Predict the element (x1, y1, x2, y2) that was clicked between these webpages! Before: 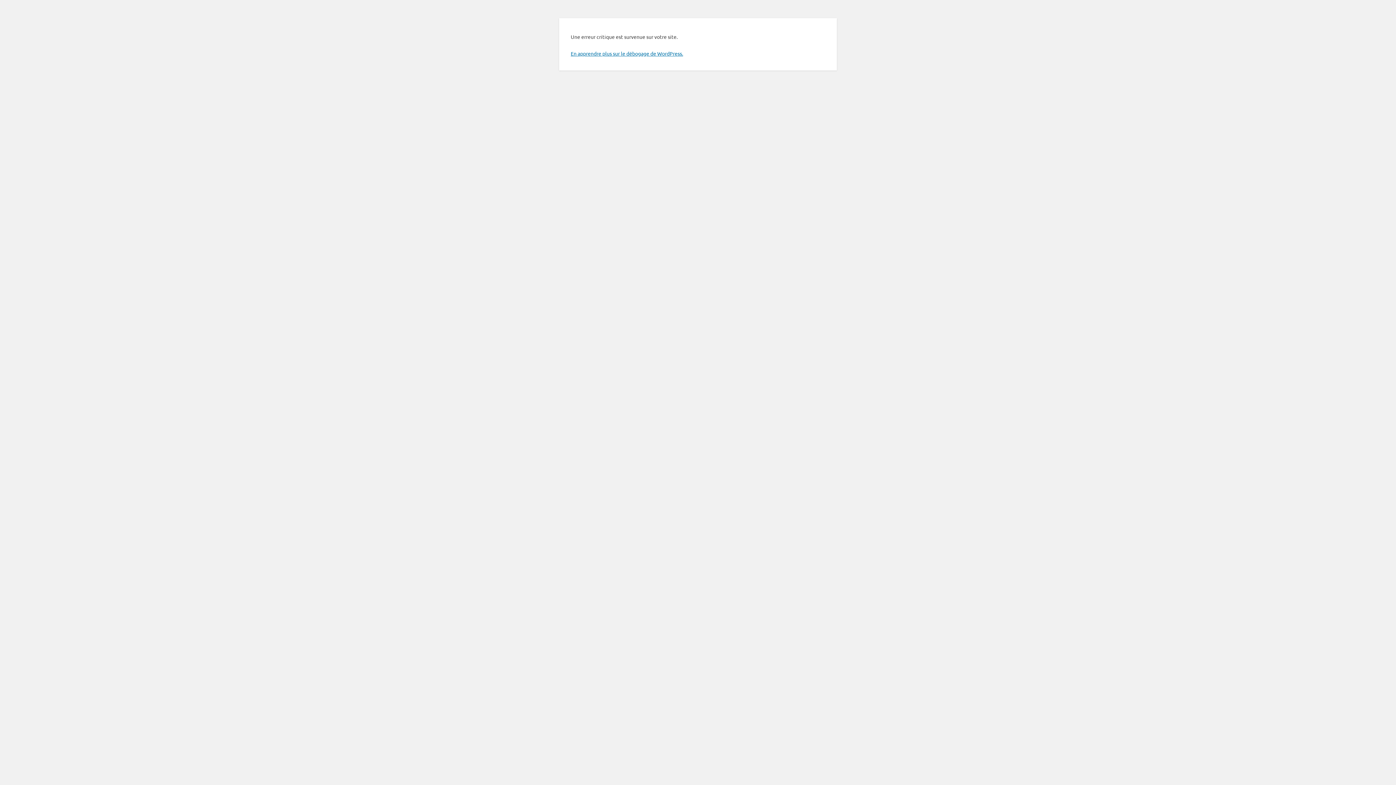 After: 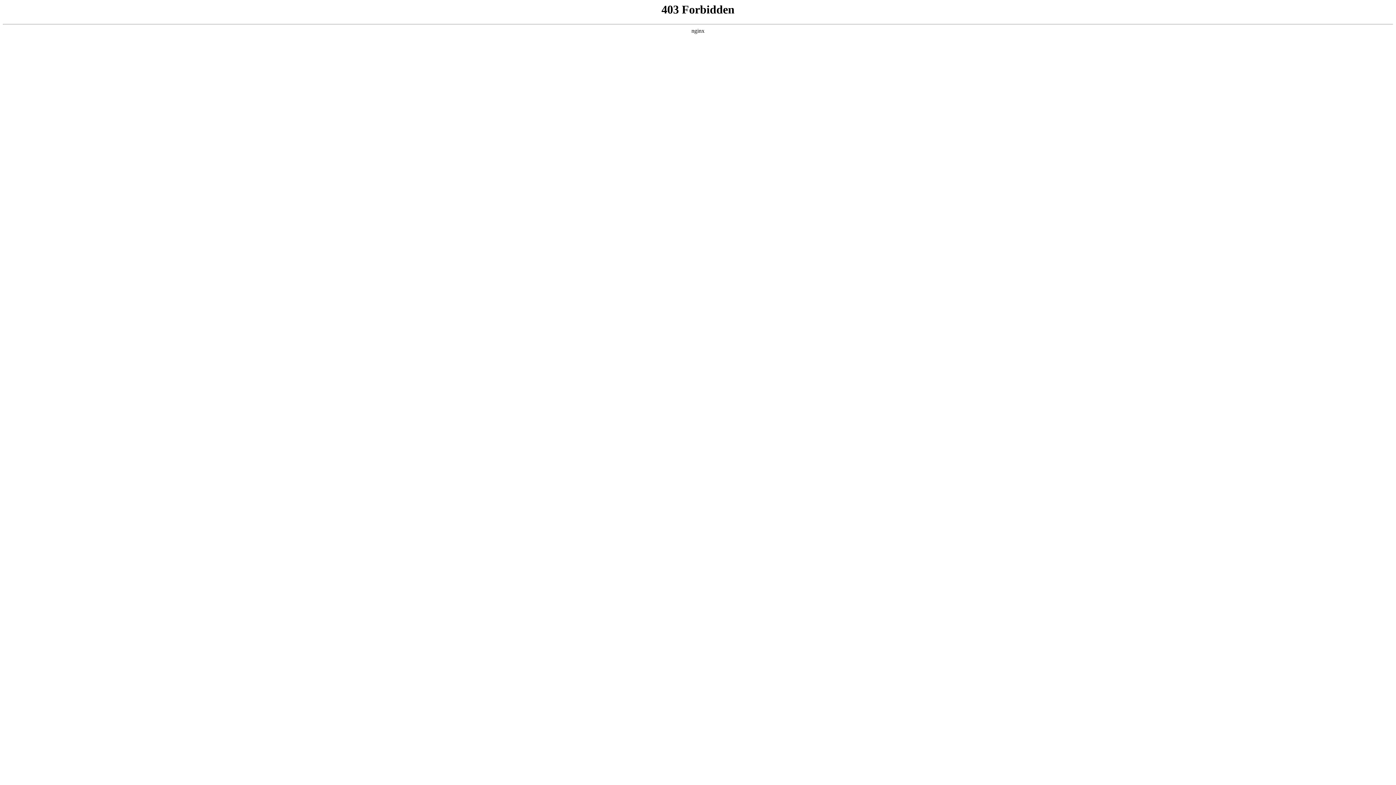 Action: bbox: (570, 50, 683, 56) label: En apprendre plus sur le débogage de WordPress.